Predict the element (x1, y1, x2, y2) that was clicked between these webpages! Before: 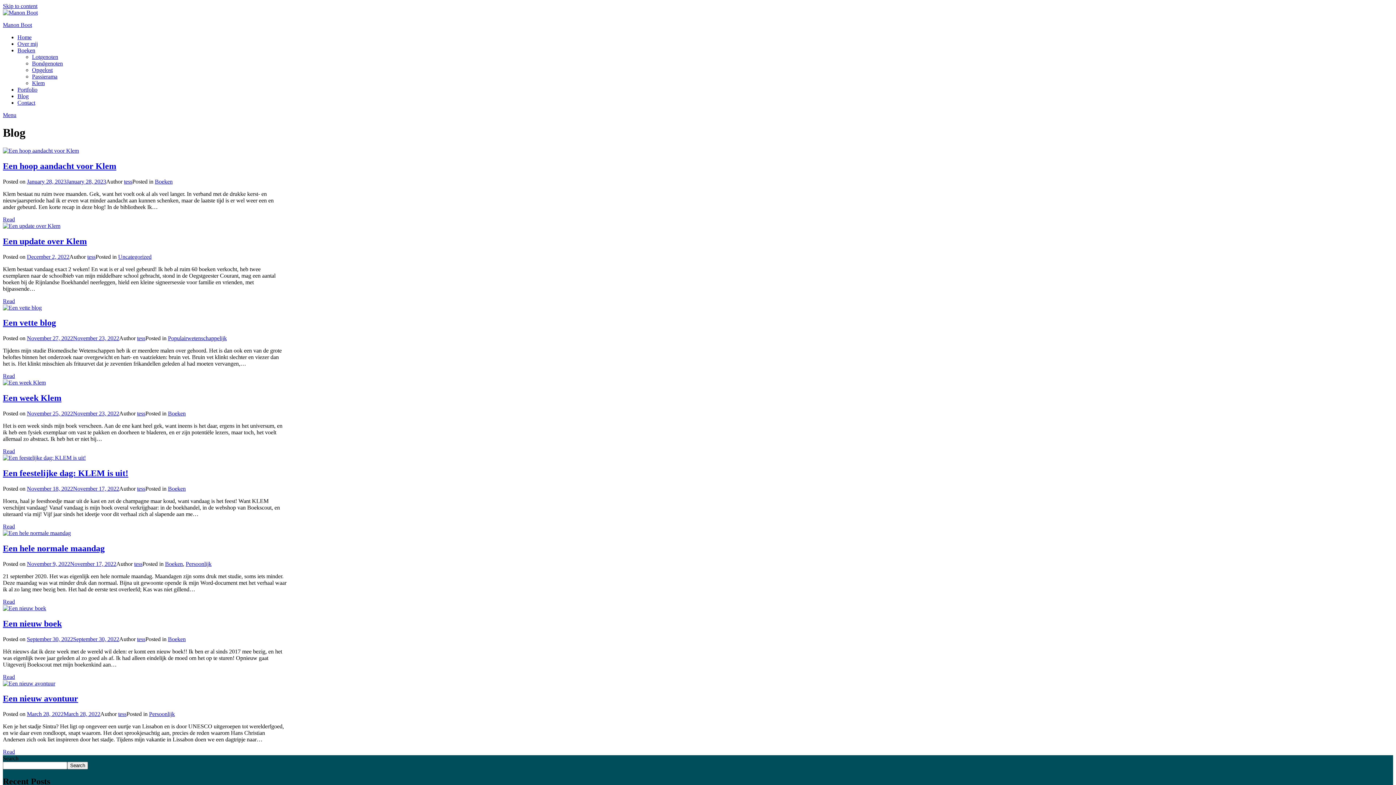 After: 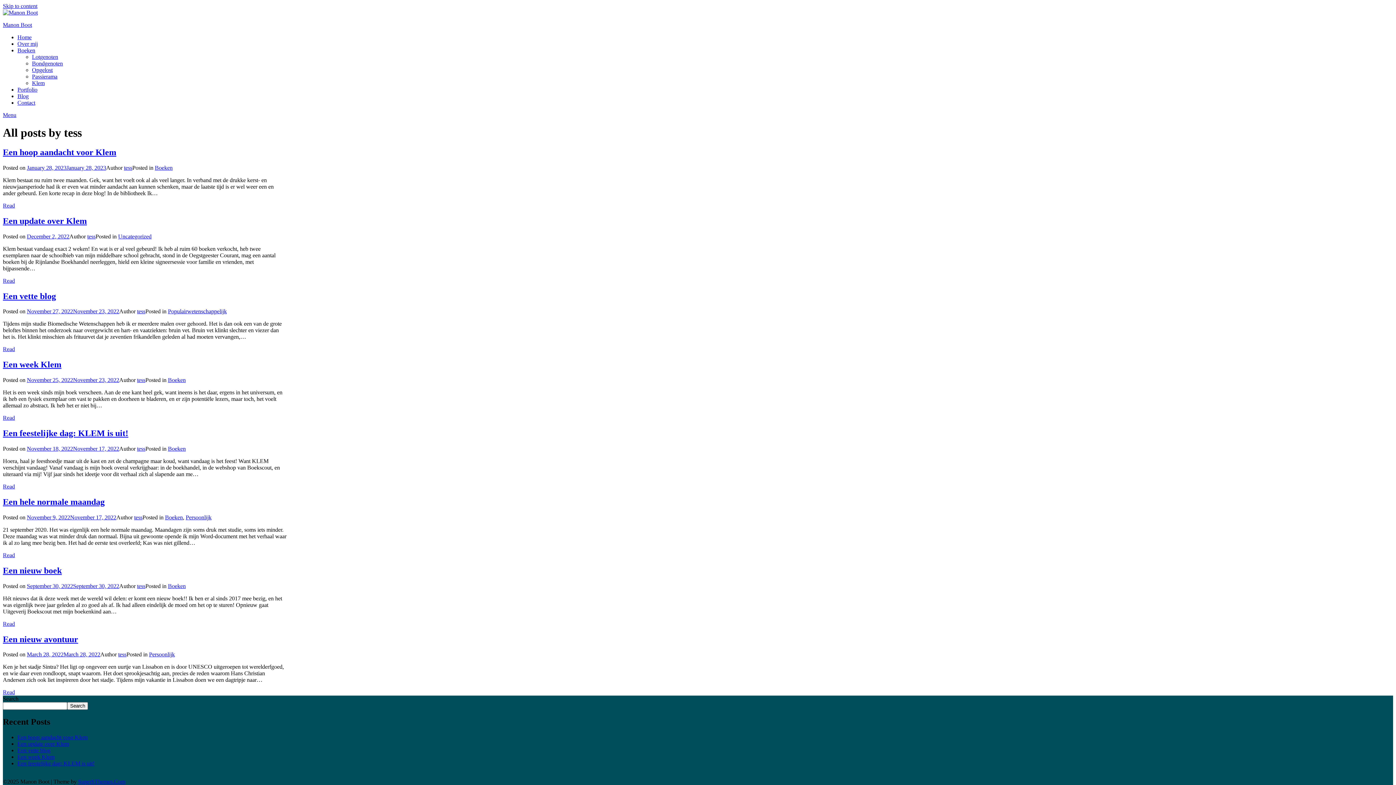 Action: label: tess bbox: (137, 485, 145, 491)